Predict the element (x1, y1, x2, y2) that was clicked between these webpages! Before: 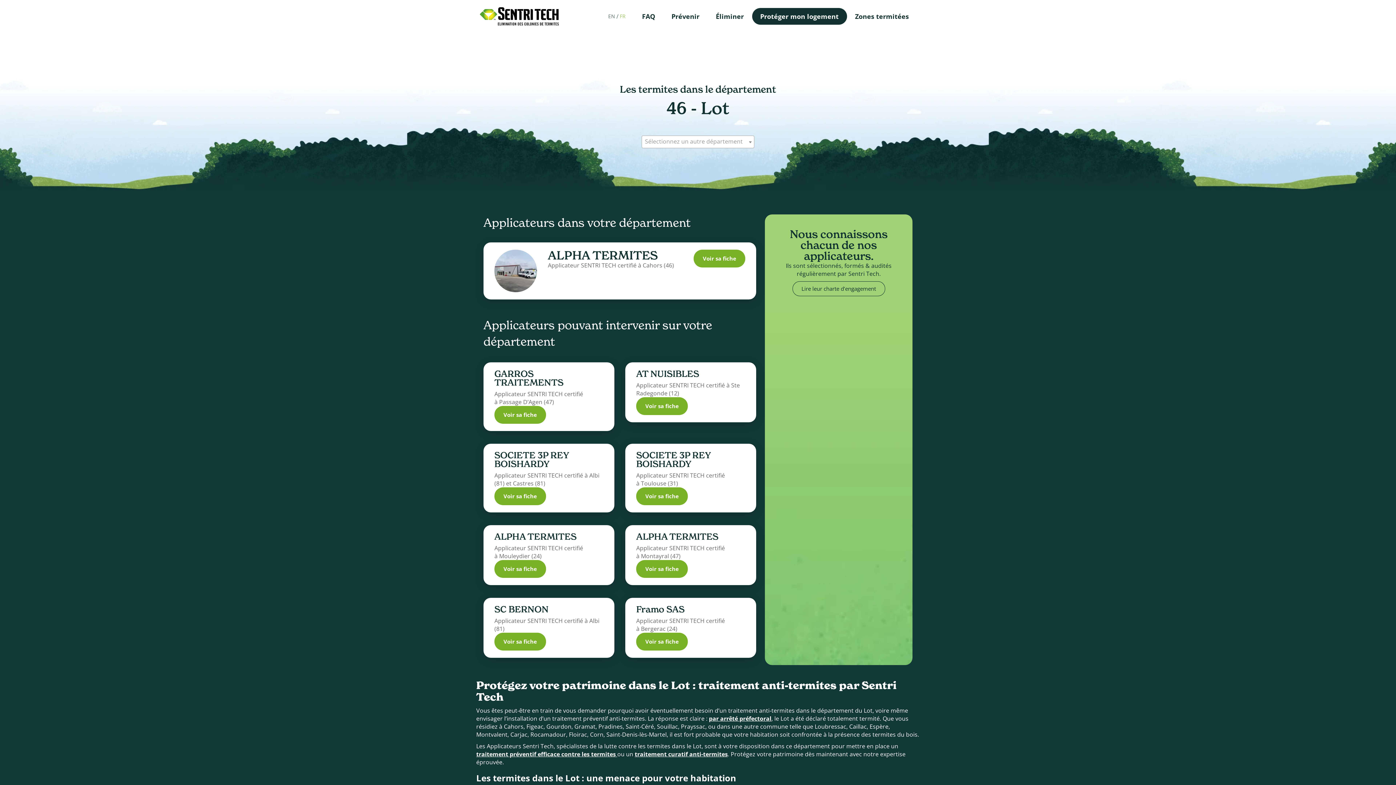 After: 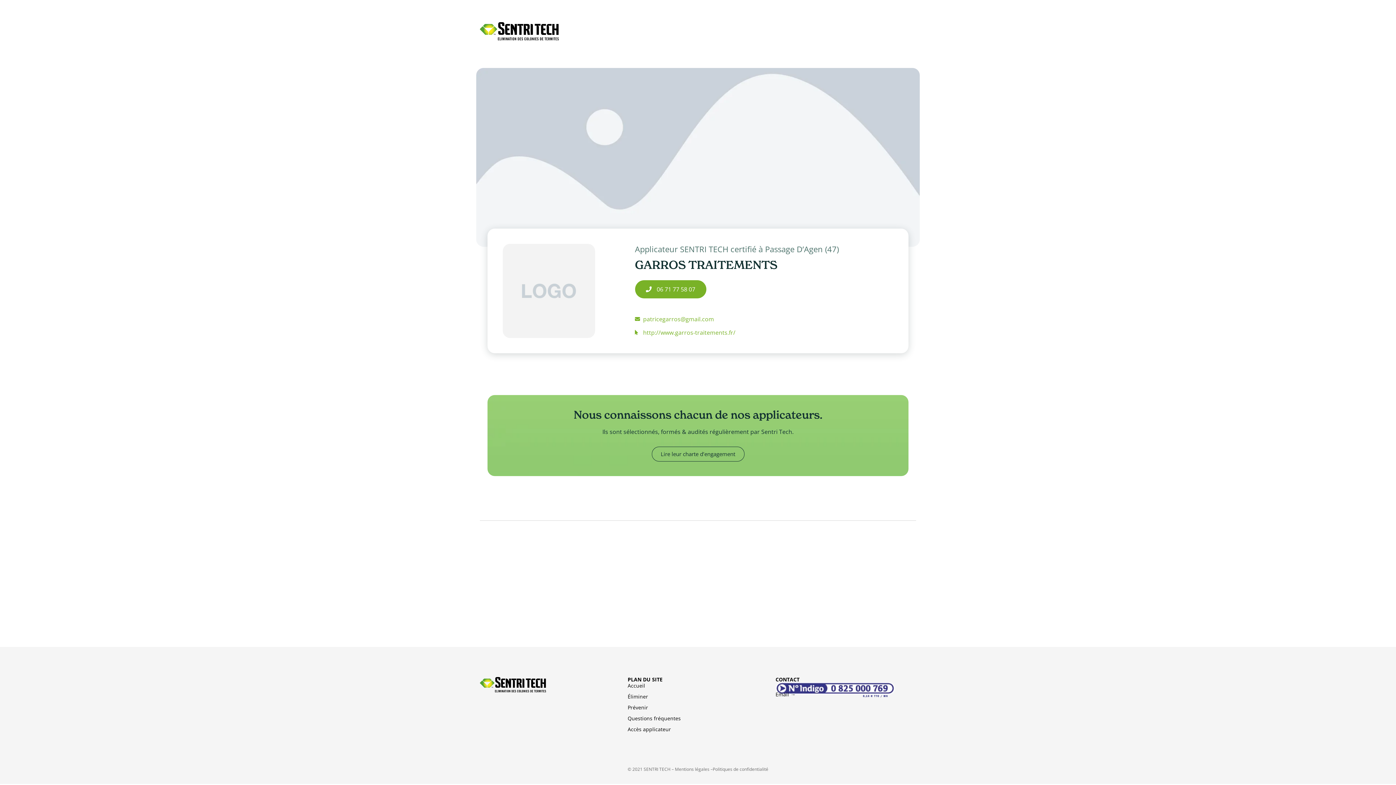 Action: bbox: (494, 406, 546, 423) label: Voir sa fiche